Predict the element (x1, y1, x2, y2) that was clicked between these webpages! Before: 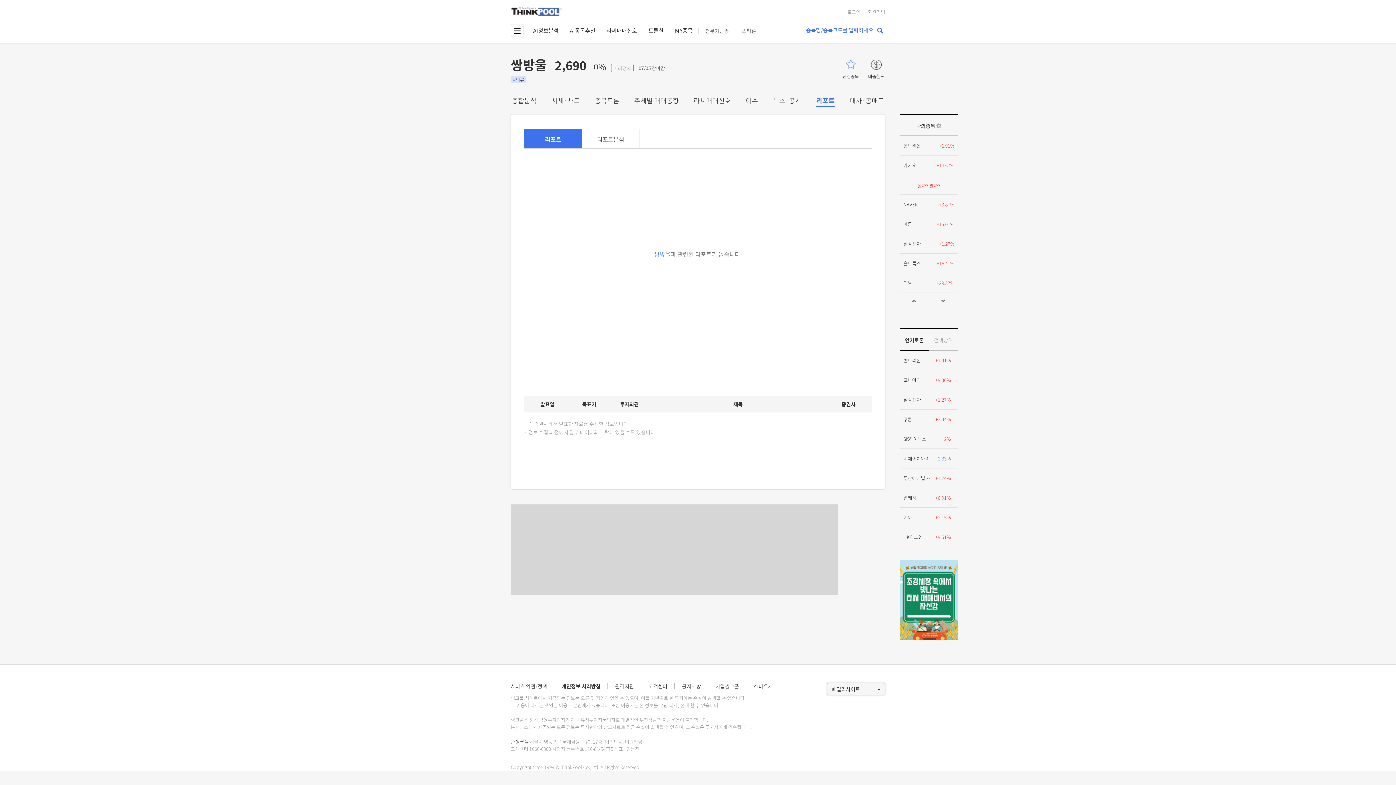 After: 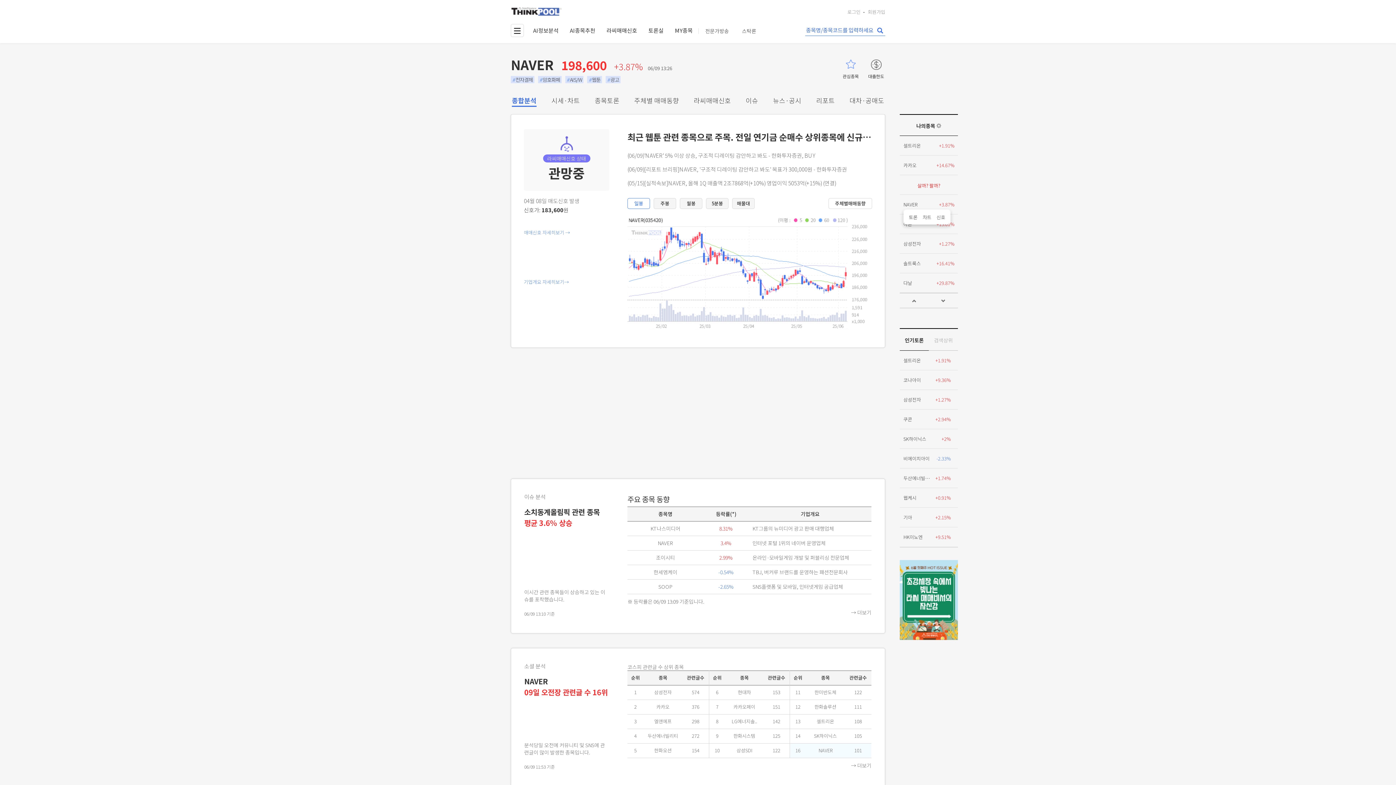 Action: label: NAVER
+3.87% bbox: (900, 194, 958, 214)